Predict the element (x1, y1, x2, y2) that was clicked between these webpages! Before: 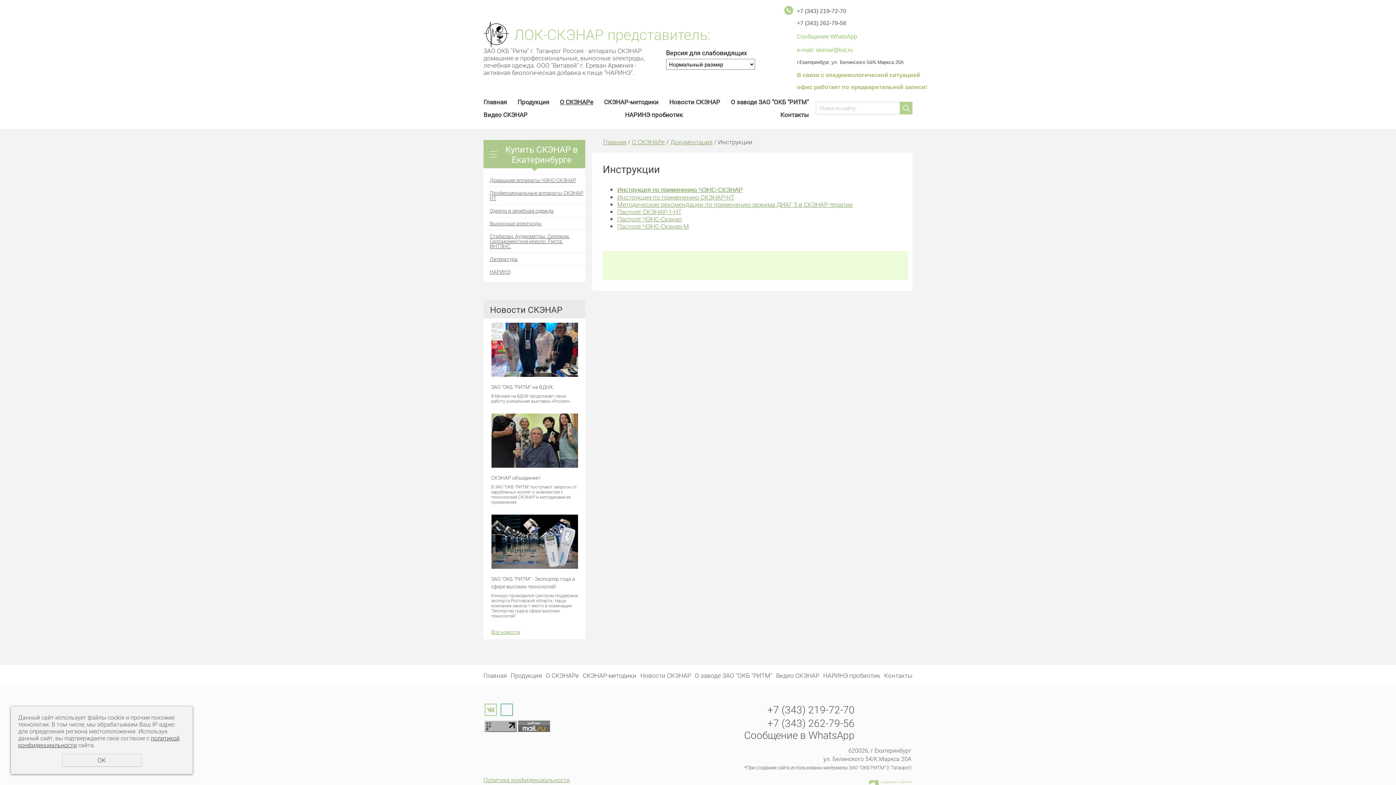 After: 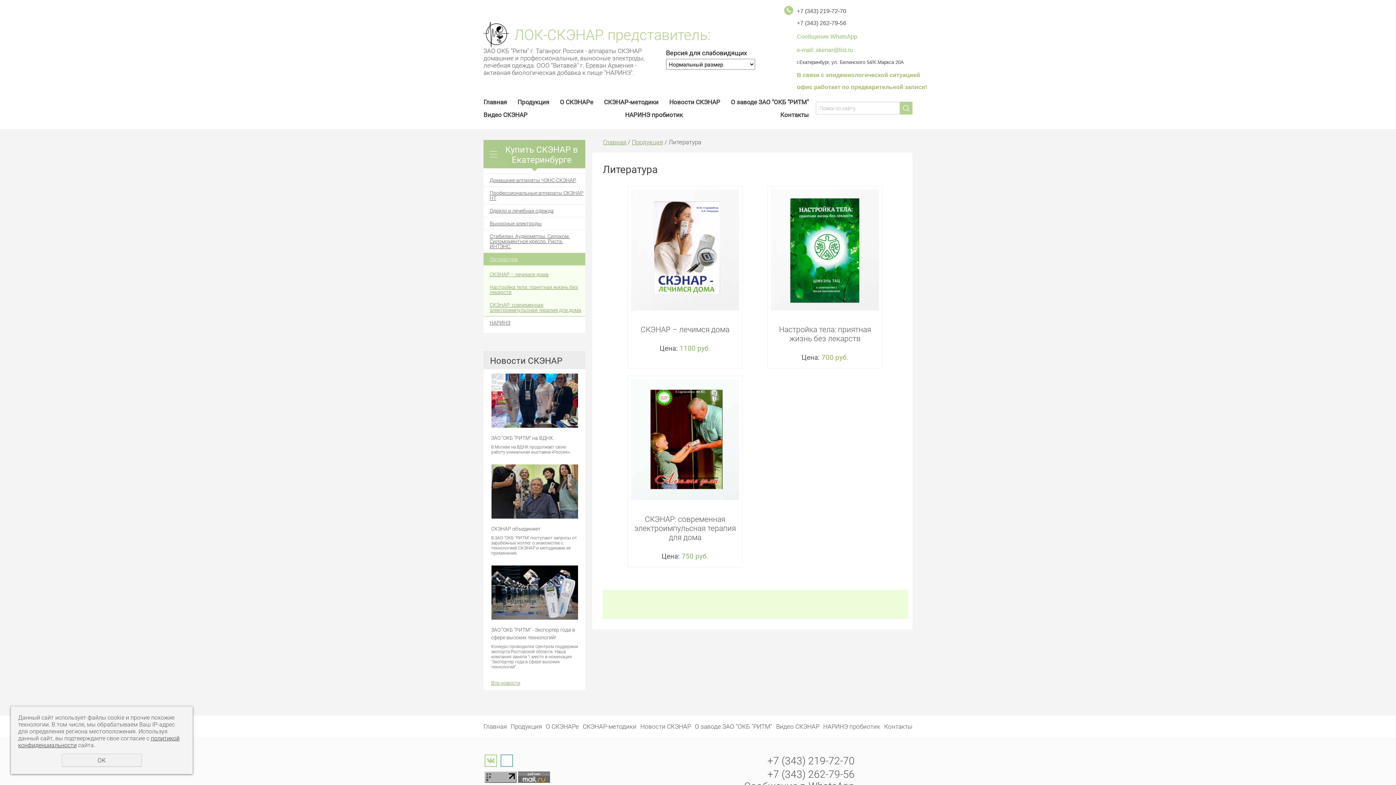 Action: bbox: (483, 253, 585, 265) label: Литература